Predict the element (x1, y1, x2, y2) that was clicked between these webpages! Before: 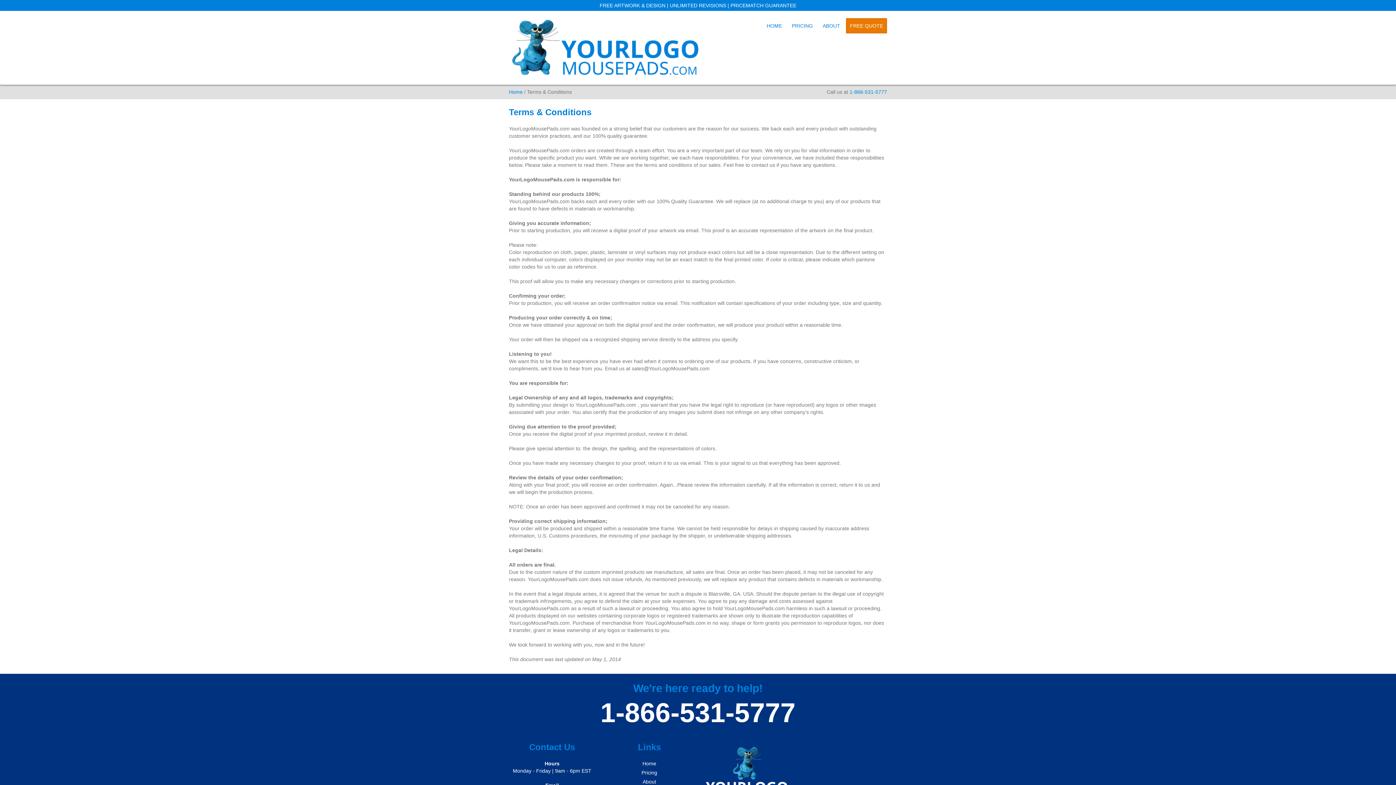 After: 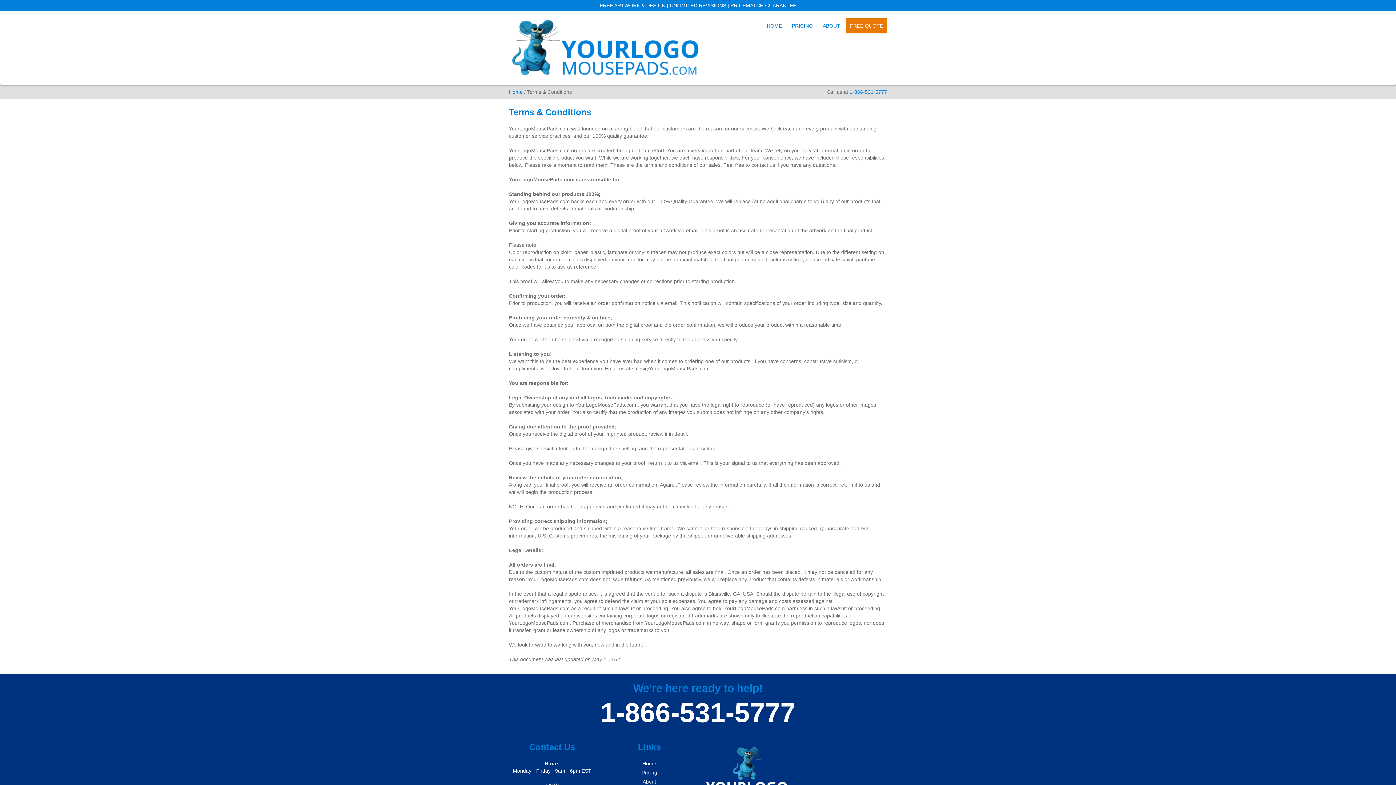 Action: bbox: (849, 89, 887, 94) label: 1-866-531-5777